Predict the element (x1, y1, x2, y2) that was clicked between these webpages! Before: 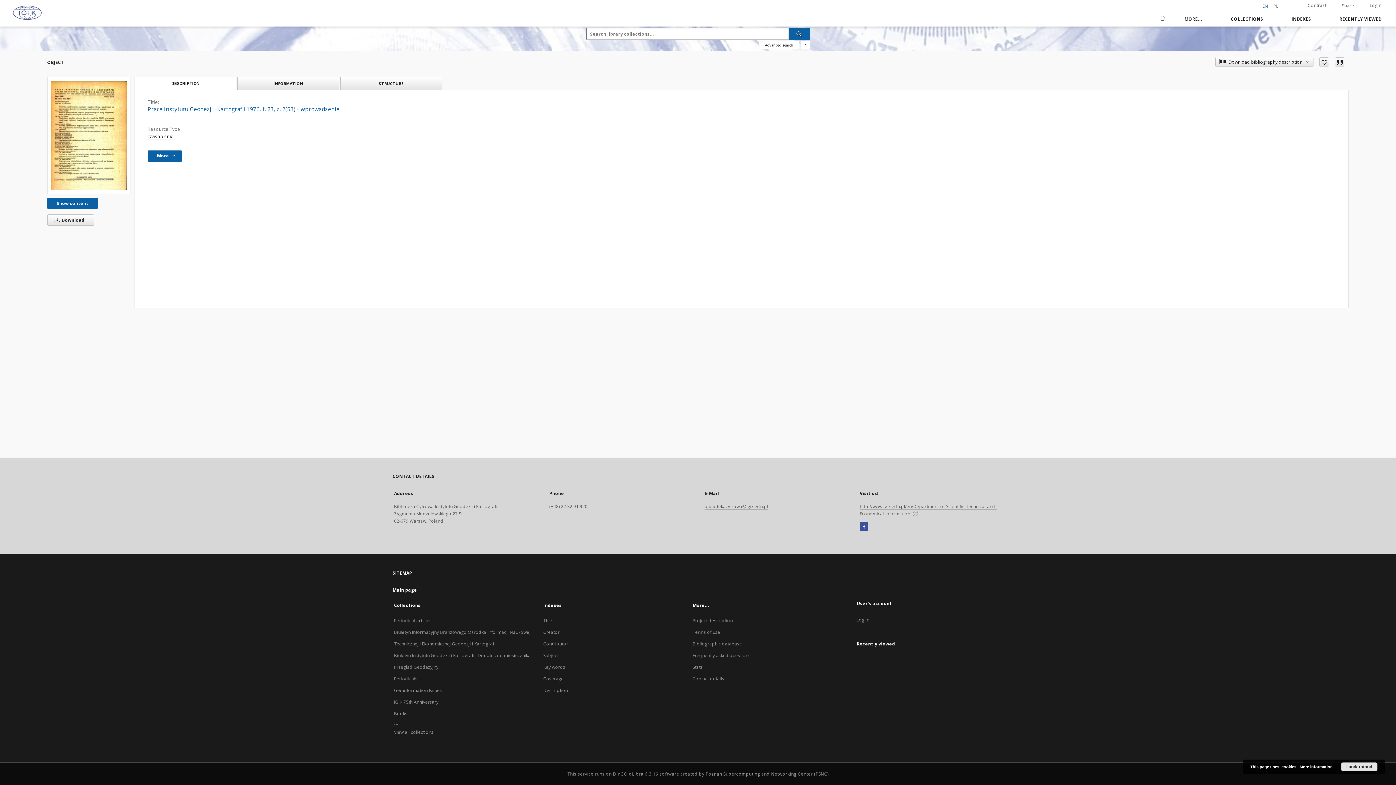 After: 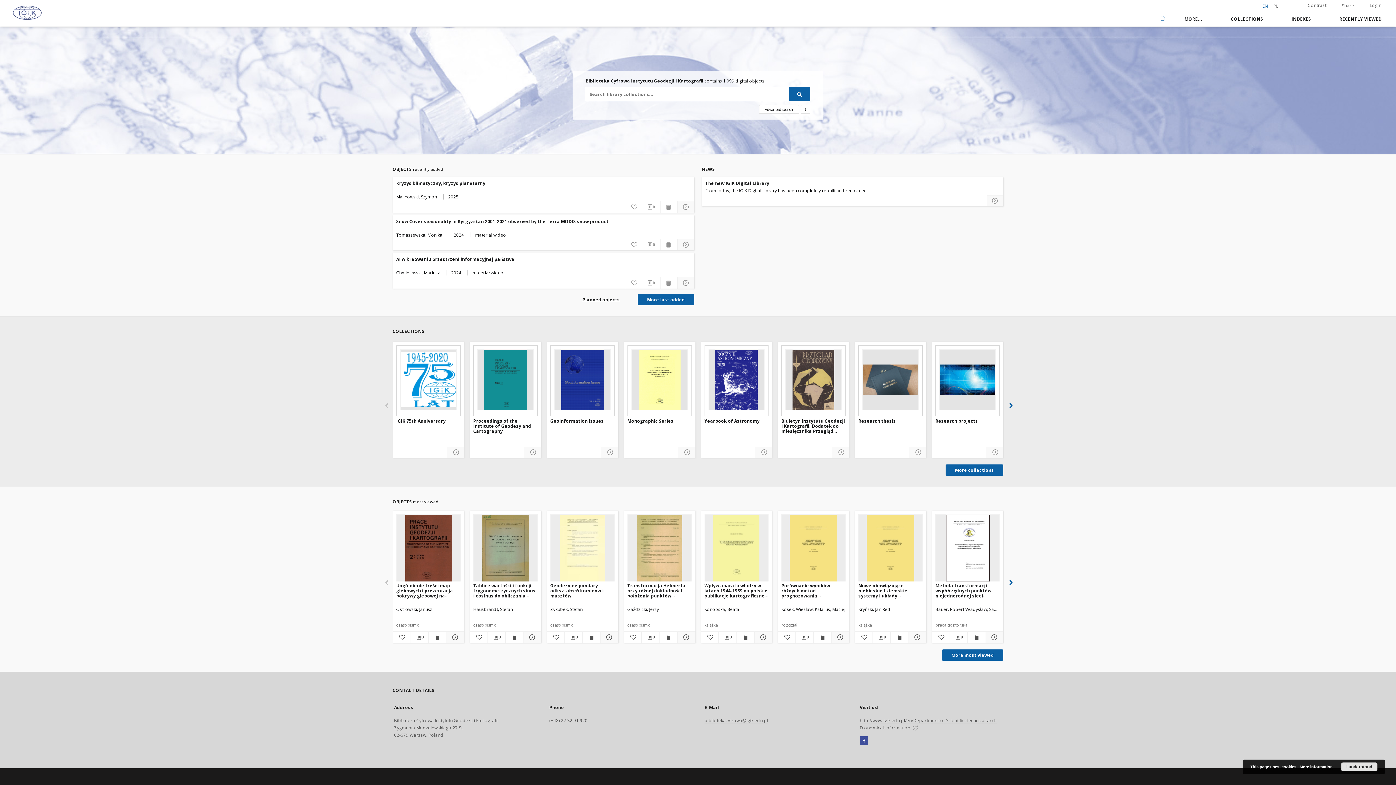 Action: bbox: (12, 5, 41, 20)